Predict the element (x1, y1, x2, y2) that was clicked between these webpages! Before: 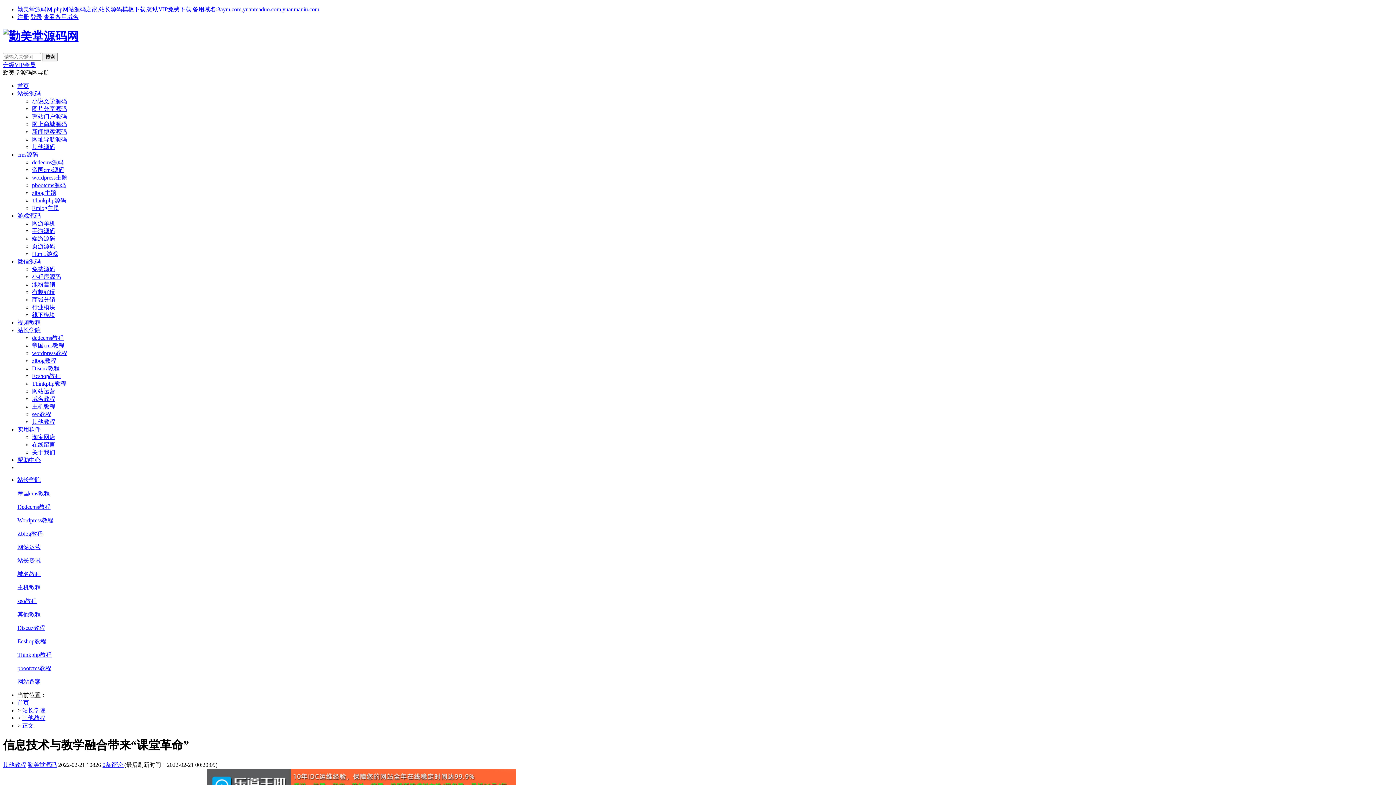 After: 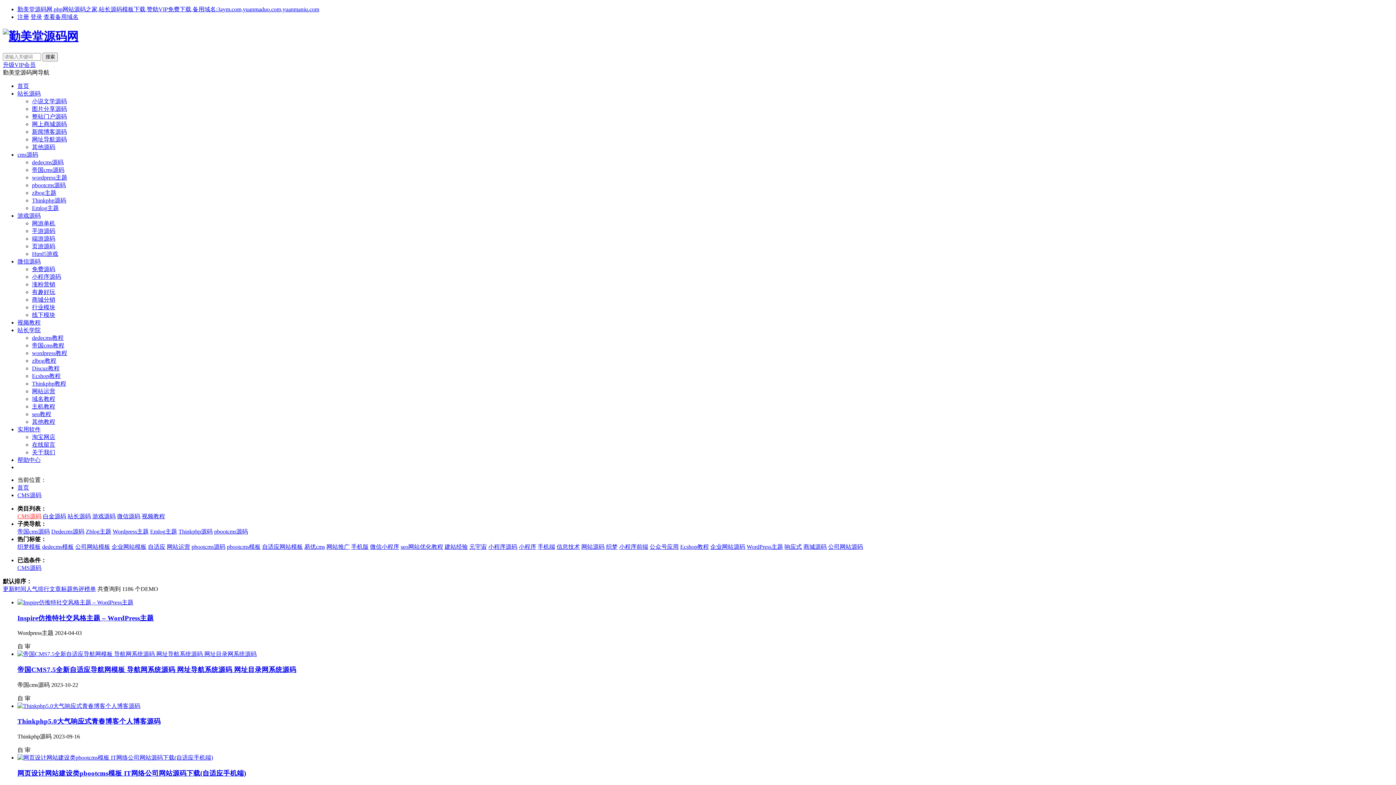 Action: bbox: (17, 151, 38, 157) label: cms源码